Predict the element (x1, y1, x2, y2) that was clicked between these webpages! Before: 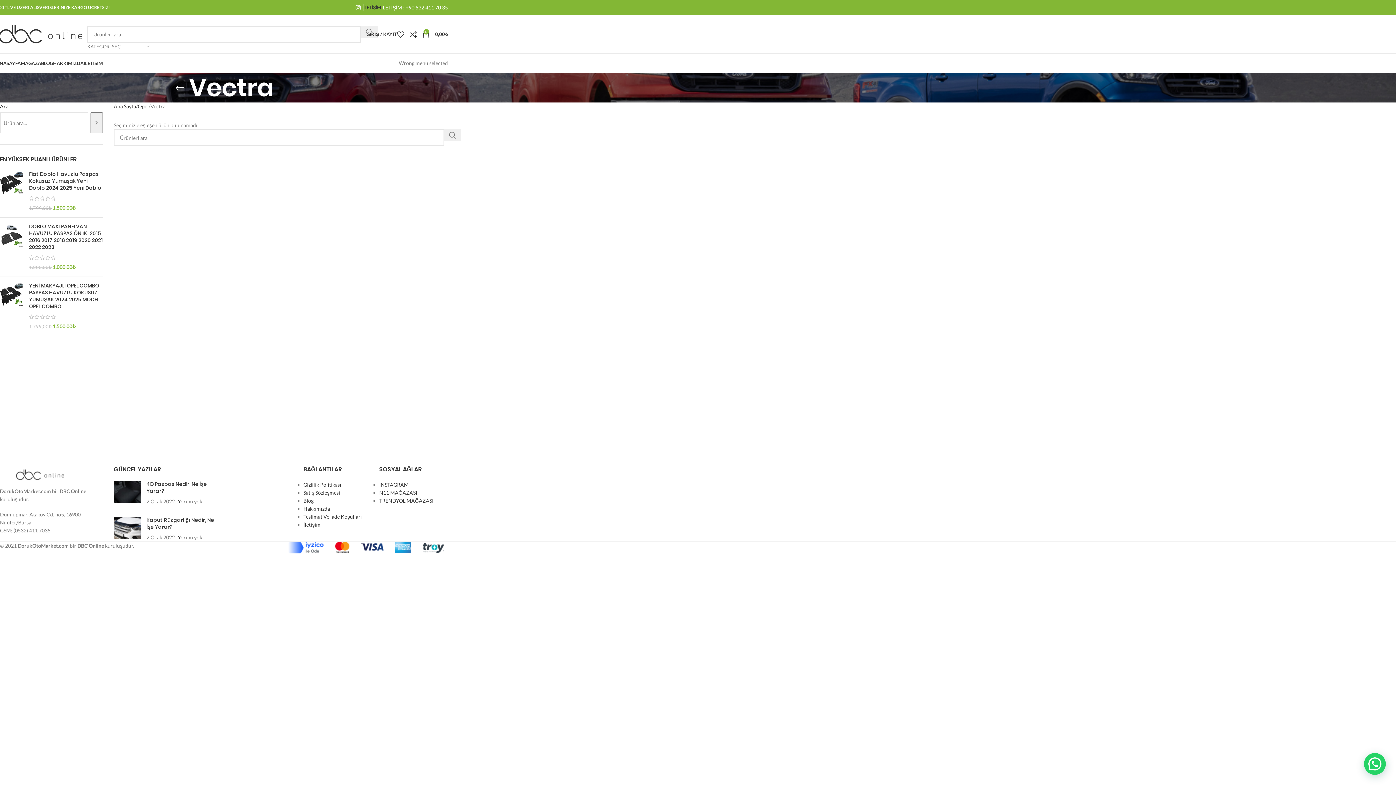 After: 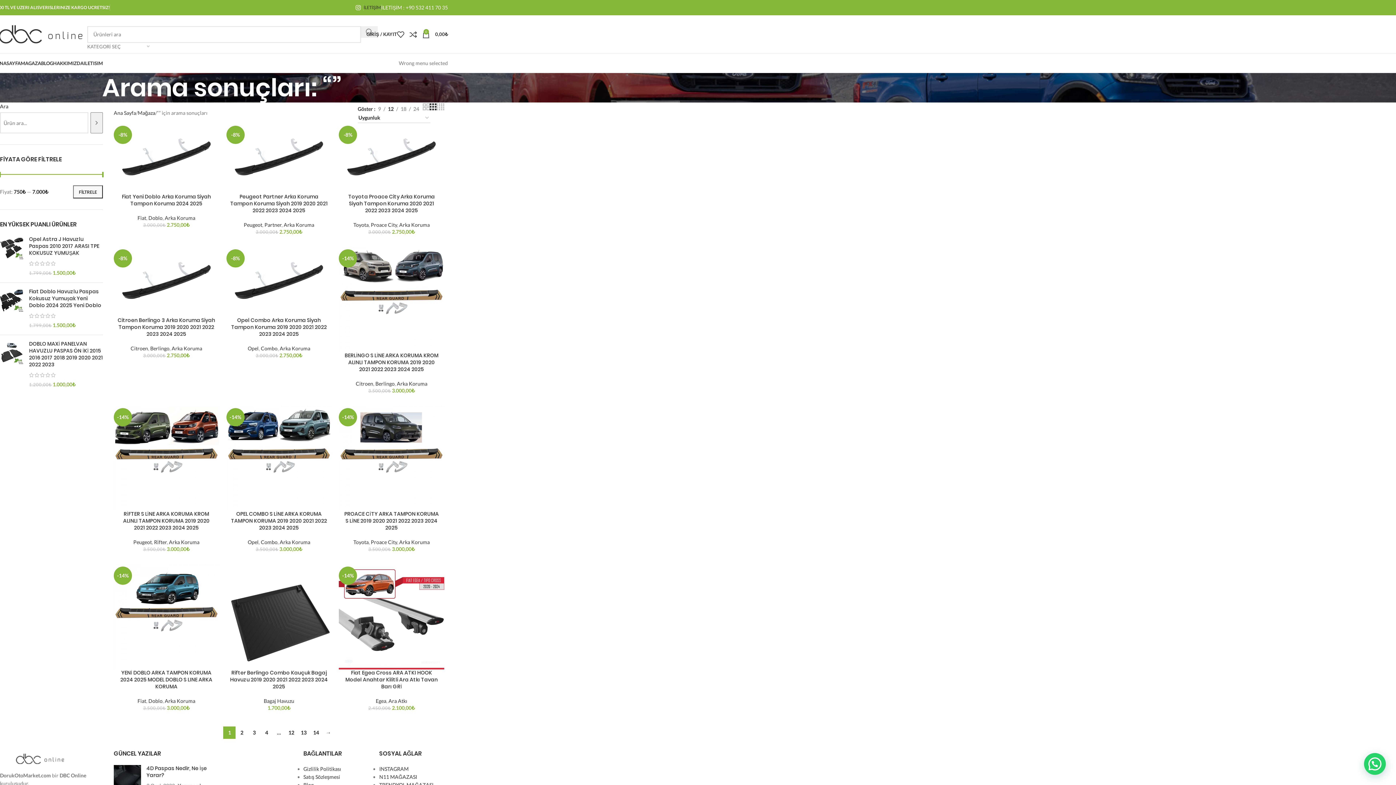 Action: bbox: (90, 112, 102, 133) label: Ara